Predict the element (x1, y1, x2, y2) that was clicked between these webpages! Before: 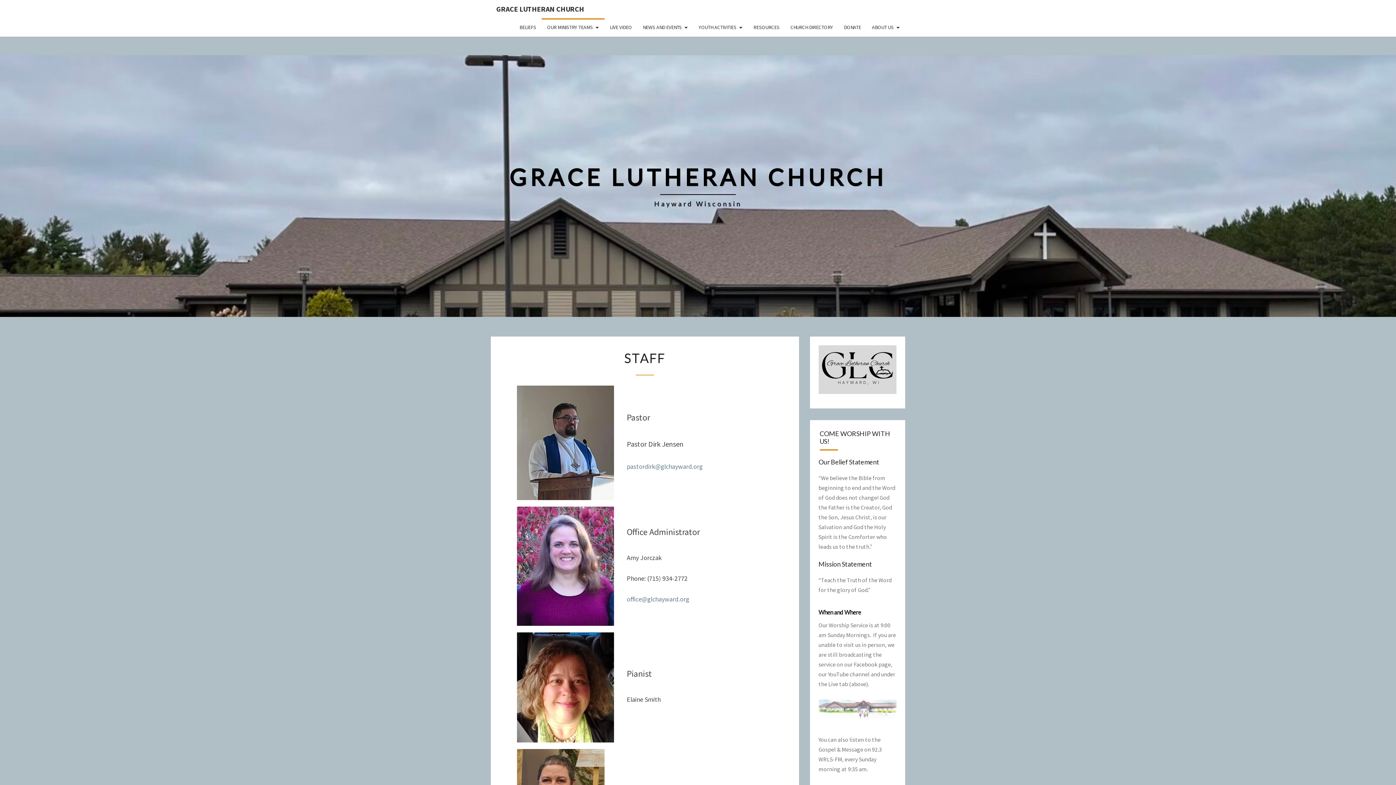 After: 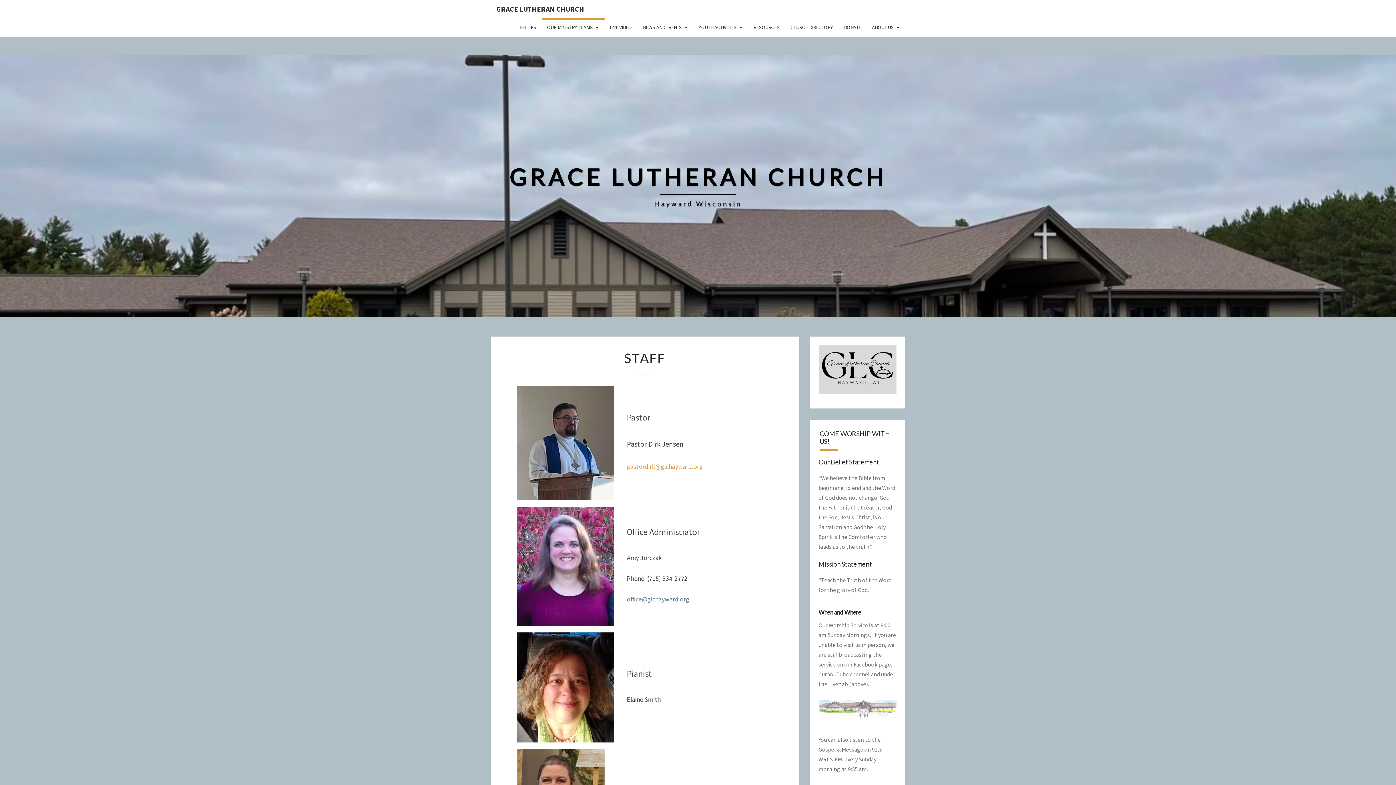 Action: label: pastordirk@glchayward.org bbox: (626, 462, 702, 470)